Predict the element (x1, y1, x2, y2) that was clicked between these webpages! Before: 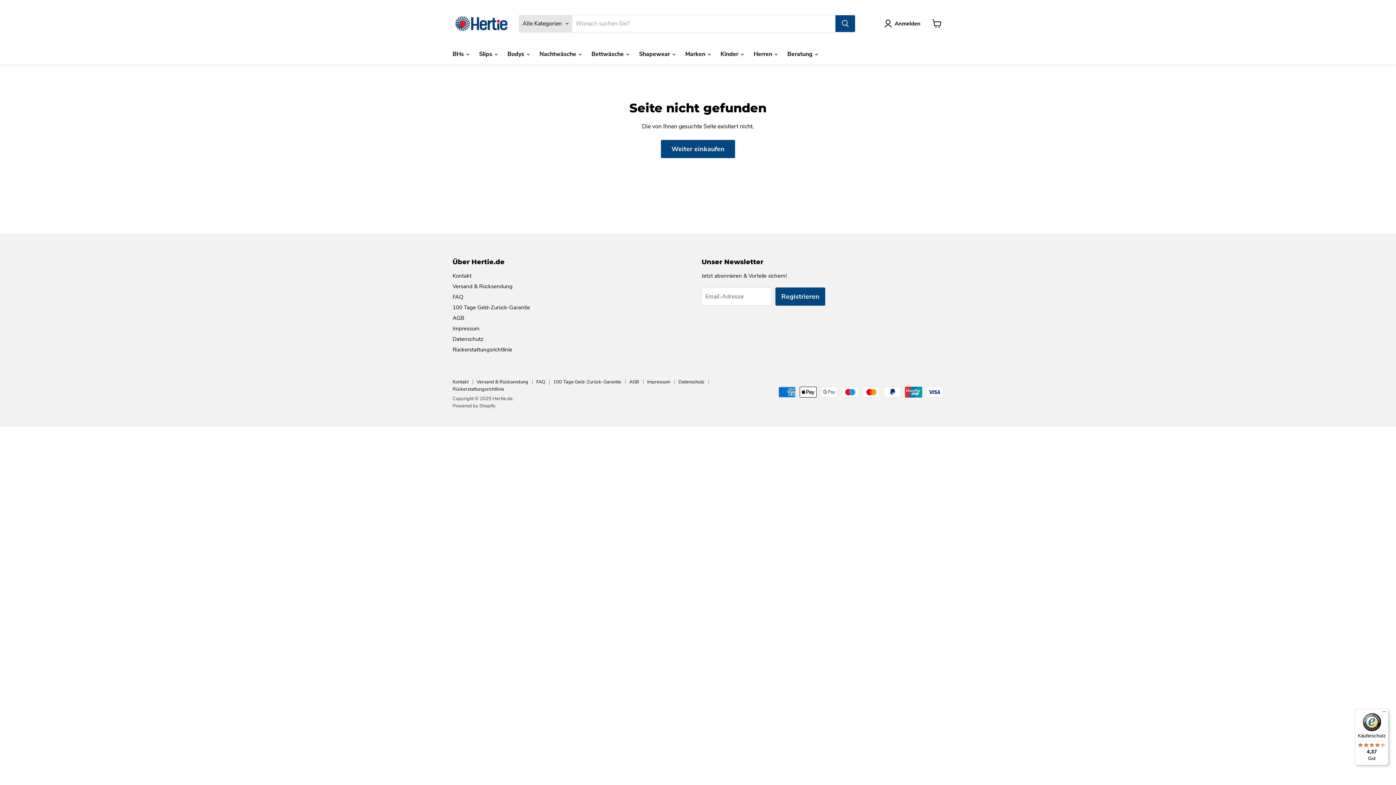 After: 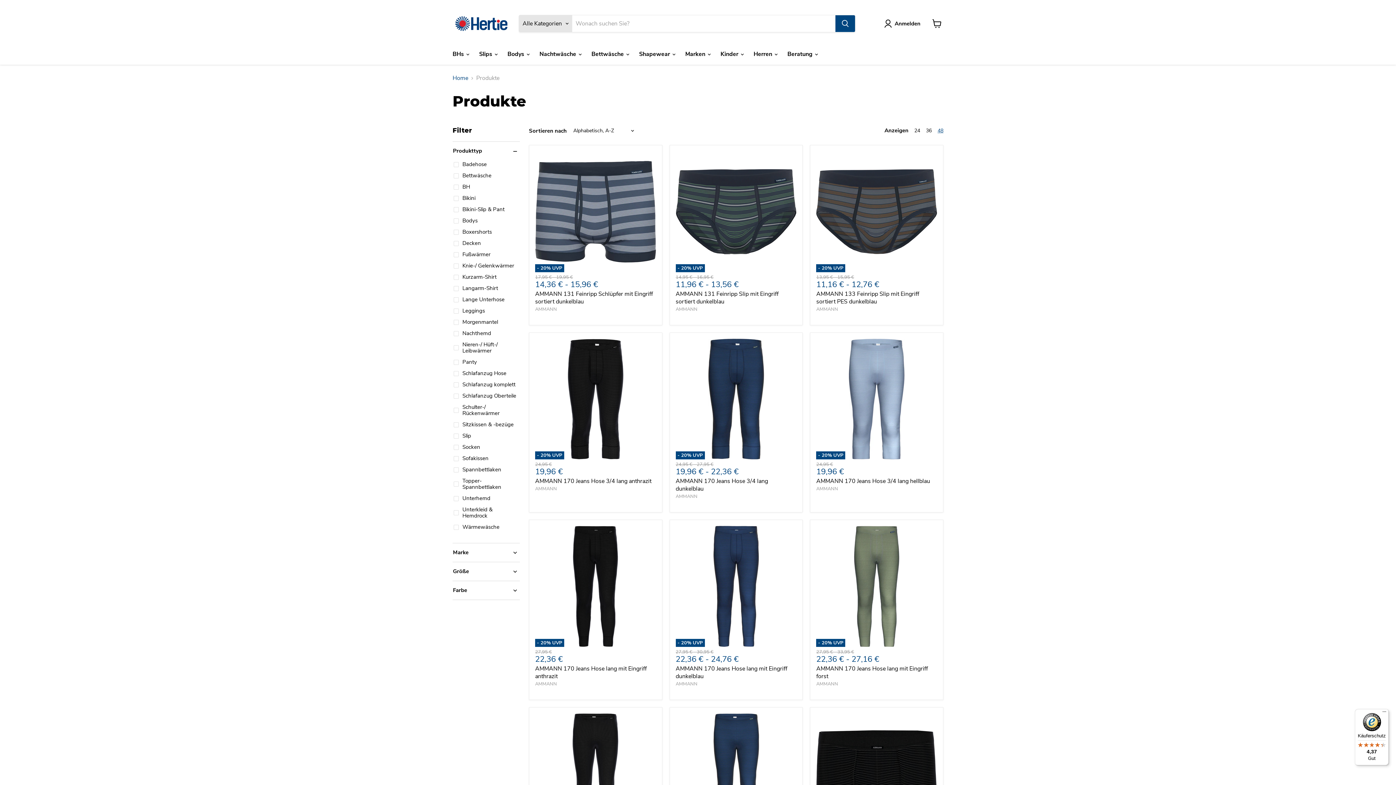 Action: bbox: (661, 139, 735, 158) label: Weiter einkaufen